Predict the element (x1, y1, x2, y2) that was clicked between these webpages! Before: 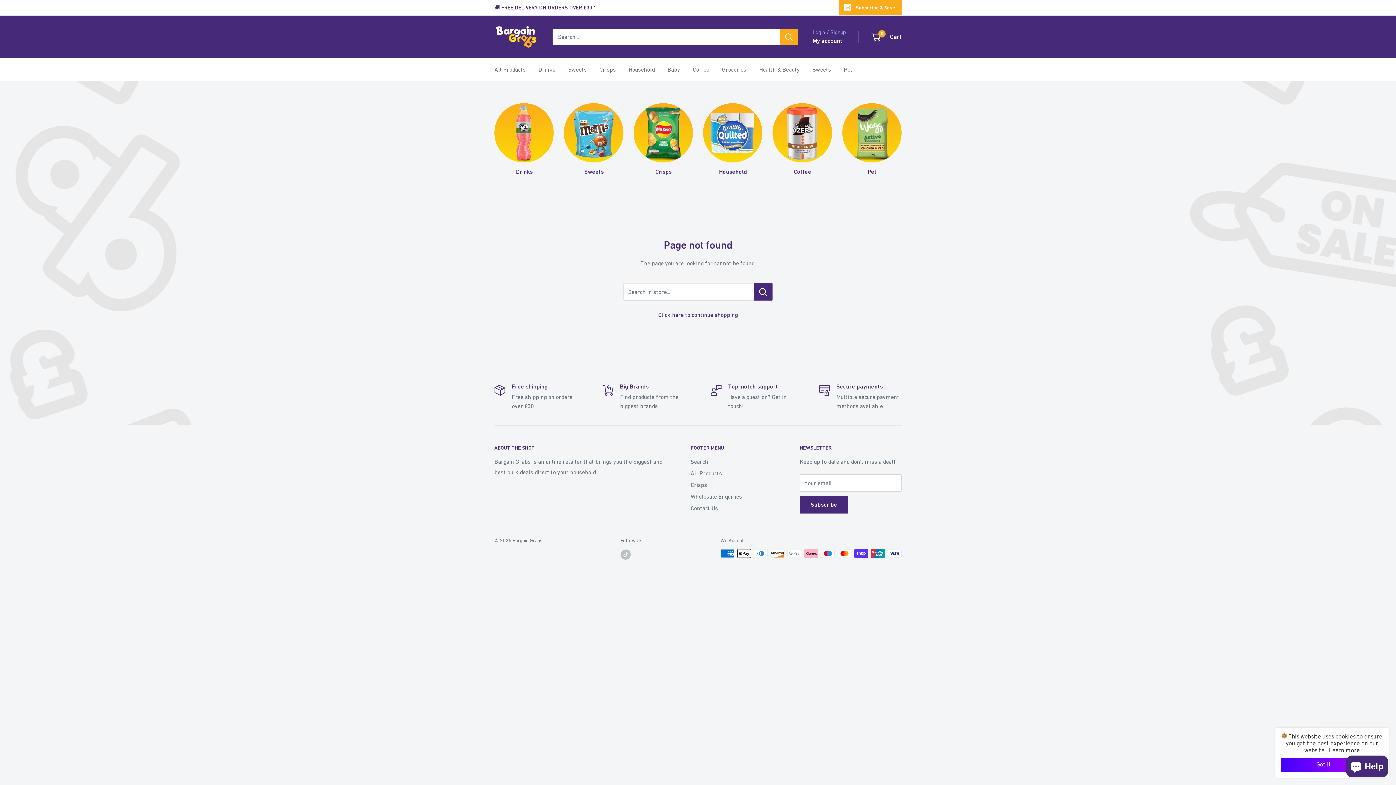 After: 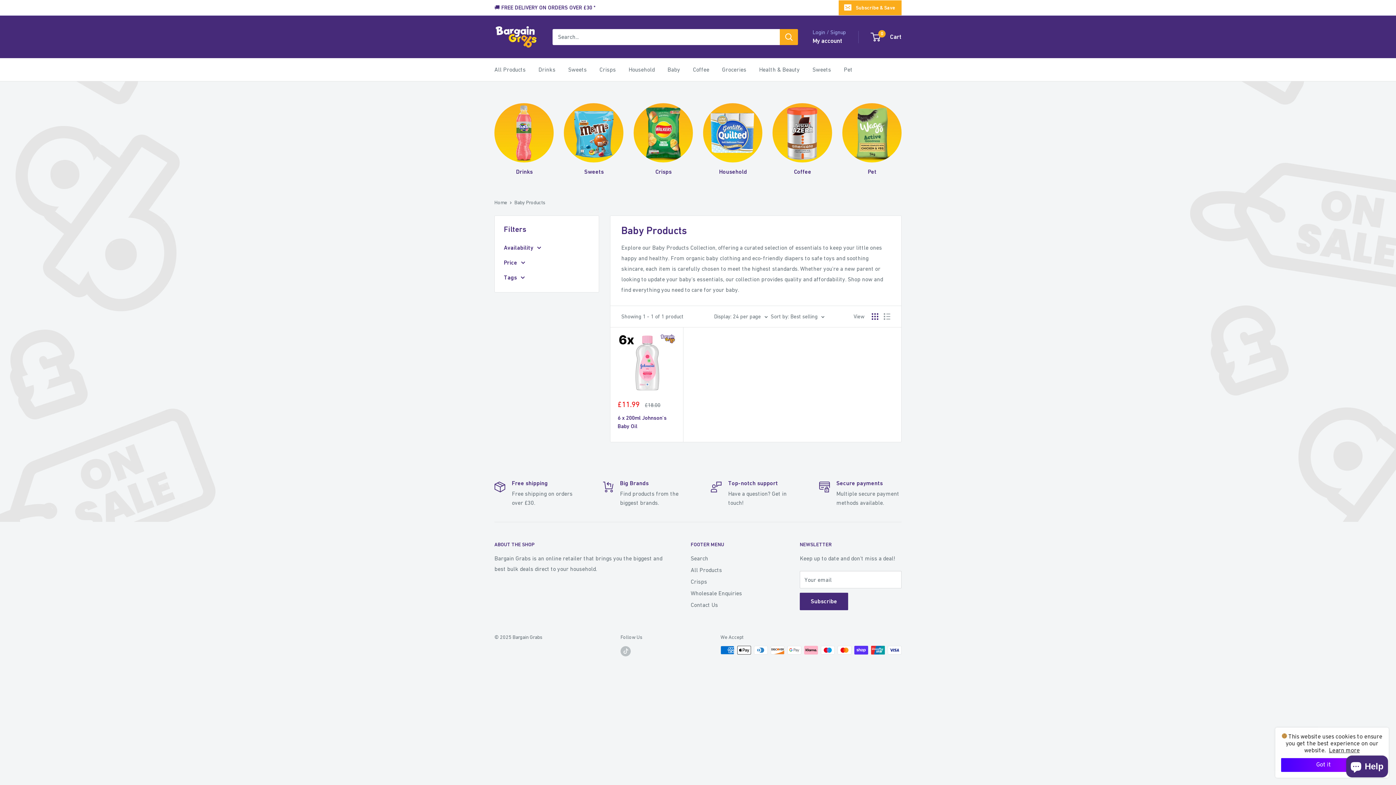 Action: bbox: (667, 64, 680, 74) label: Baby